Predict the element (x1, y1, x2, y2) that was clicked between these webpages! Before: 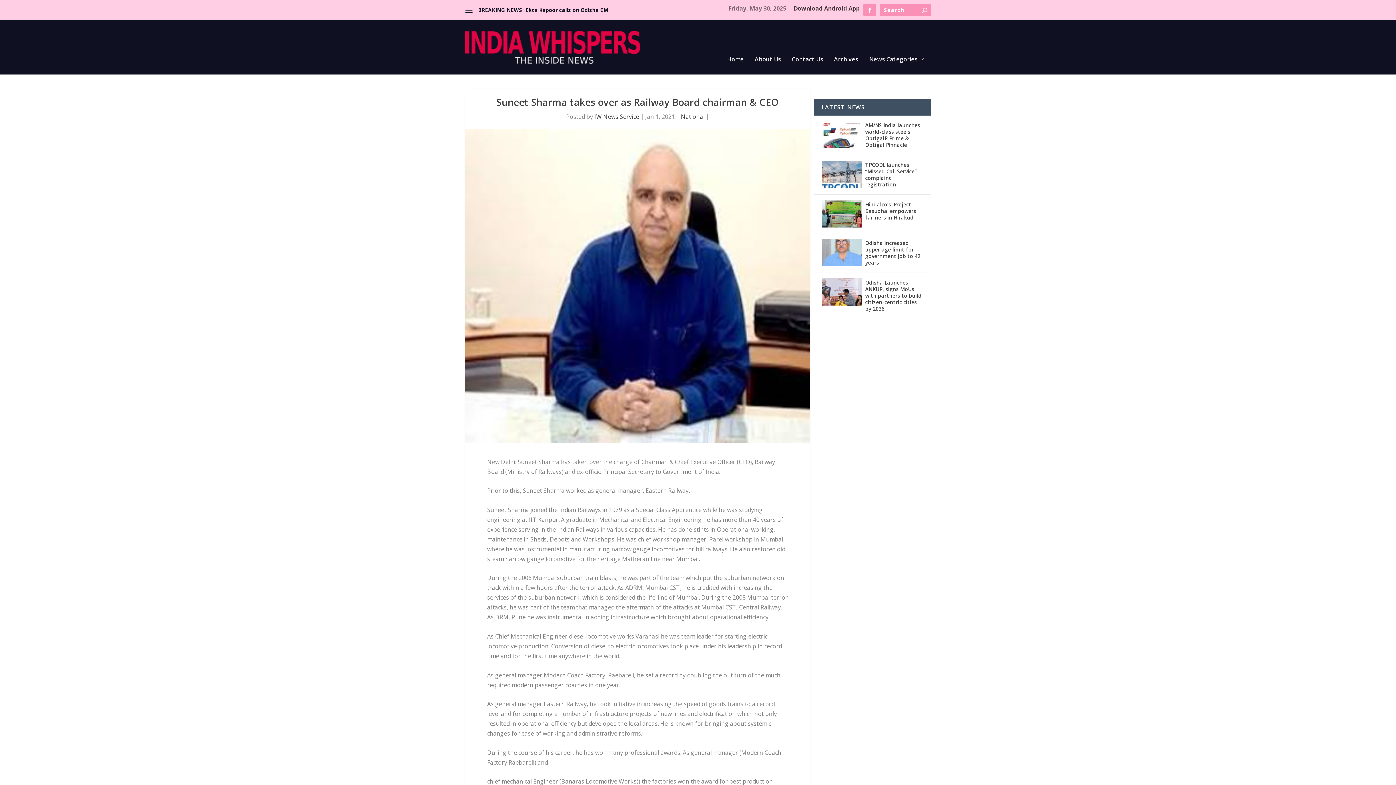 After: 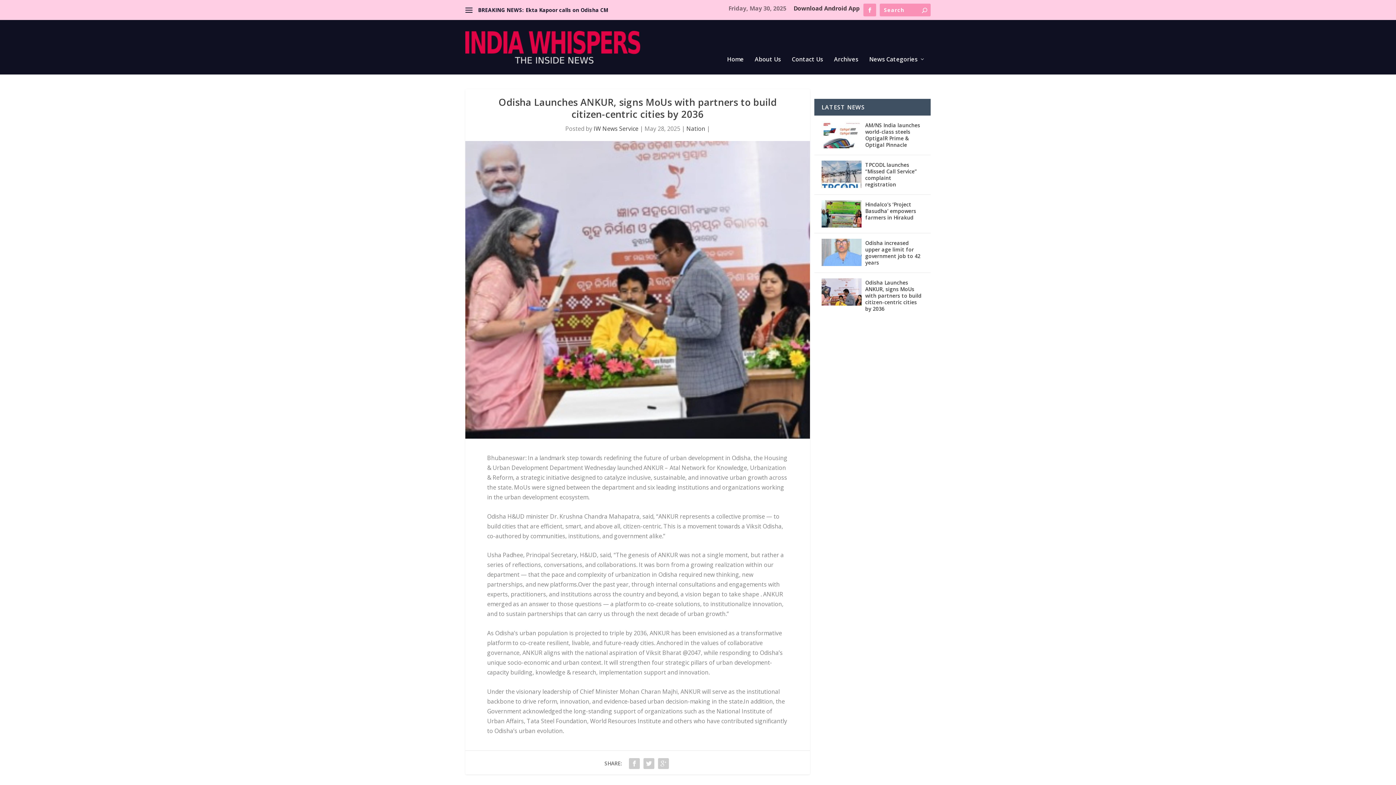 Action: label: Odisha Launches ANKUR, signs MoUs with partners to build citizen-centric cities by 2036 bbox: (865, 278, 923, 313)